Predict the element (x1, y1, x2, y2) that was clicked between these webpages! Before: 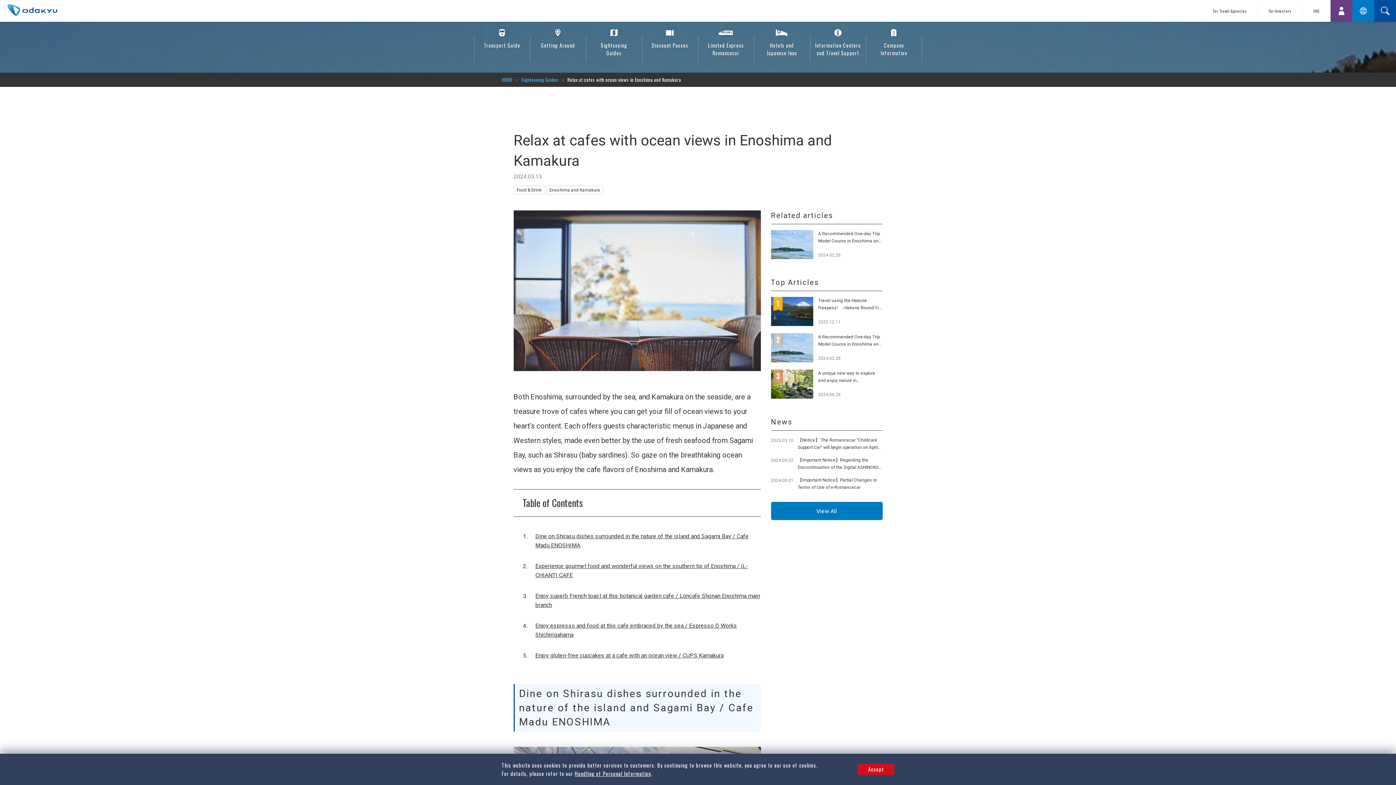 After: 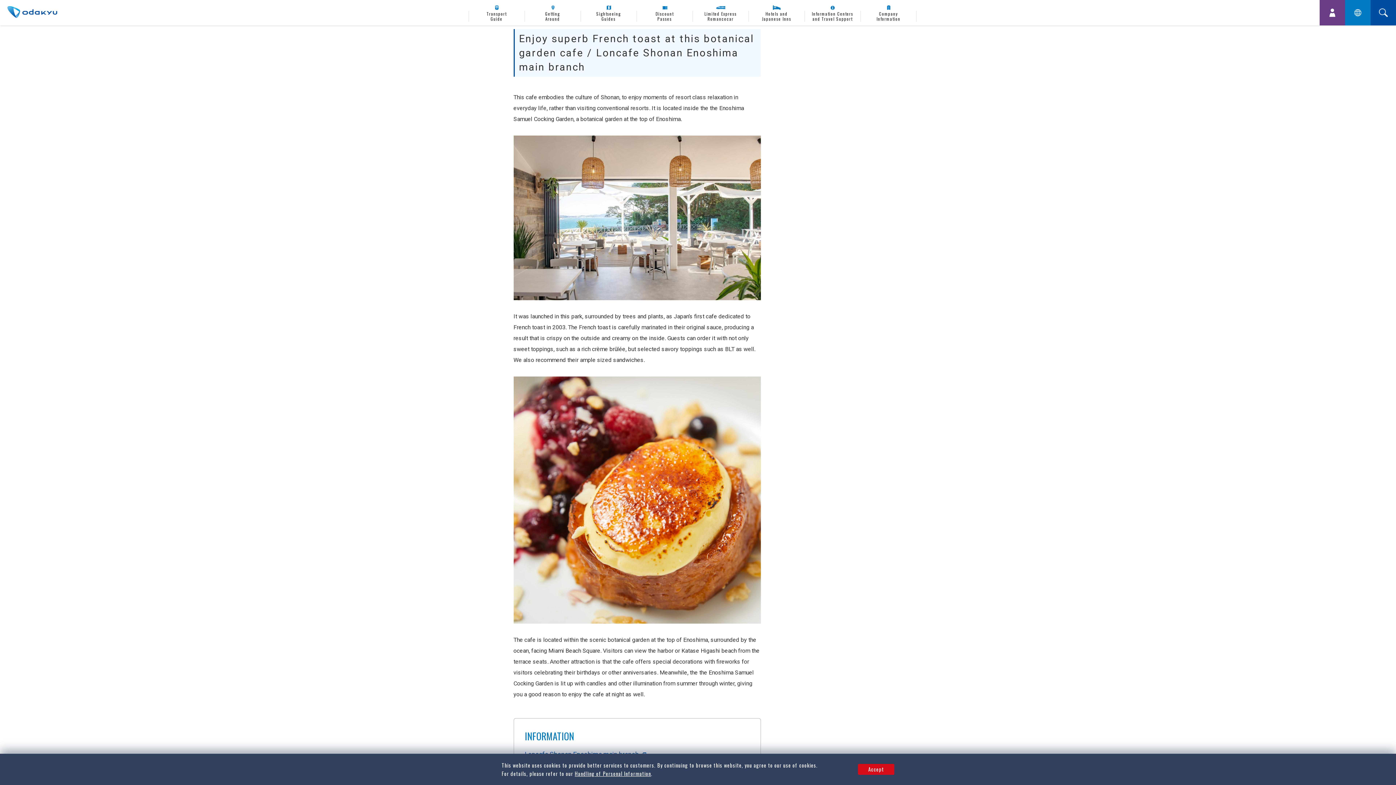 Action: bbox: (523, 585, 760, 615) label: Enjoy superb French toast at this botanical garden cafe / Loncafe Shonan Enoshima main branch